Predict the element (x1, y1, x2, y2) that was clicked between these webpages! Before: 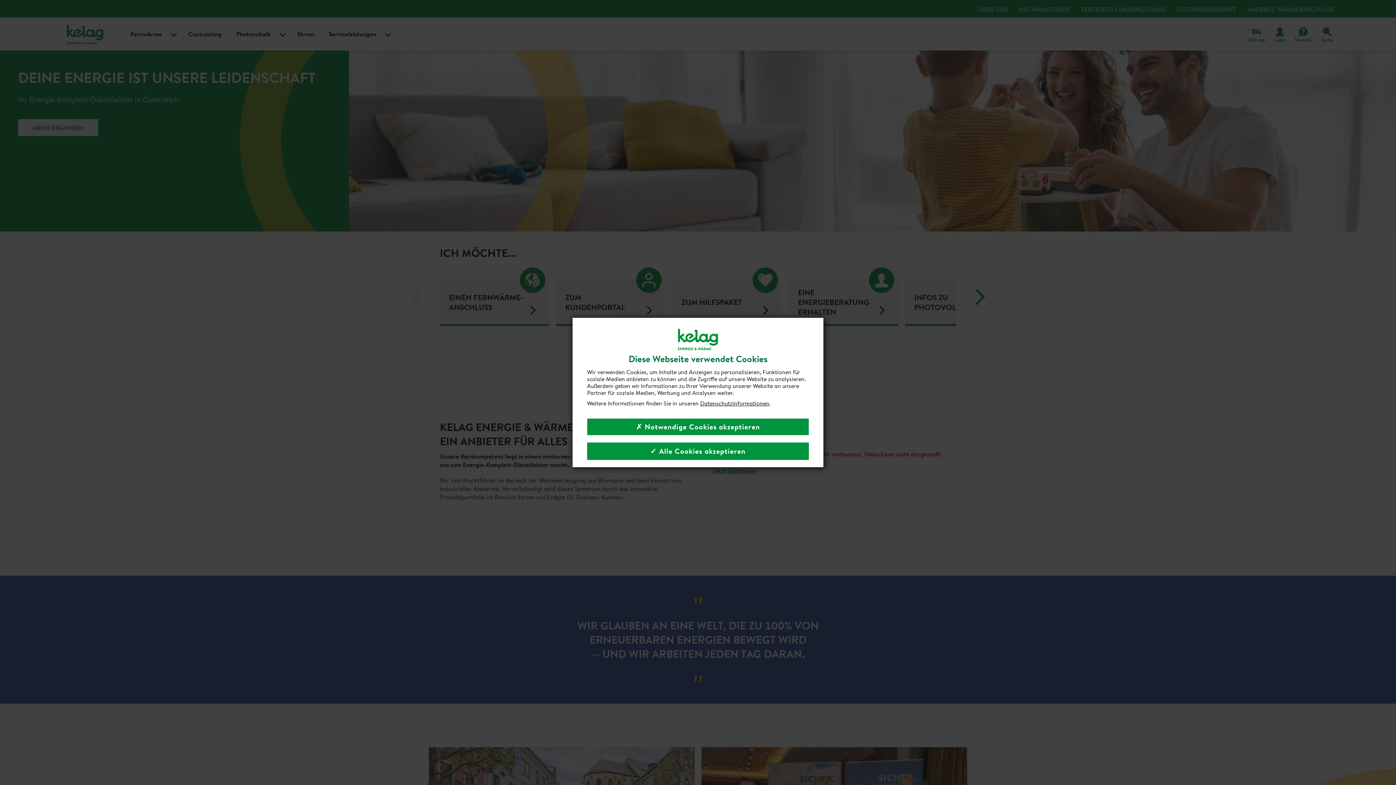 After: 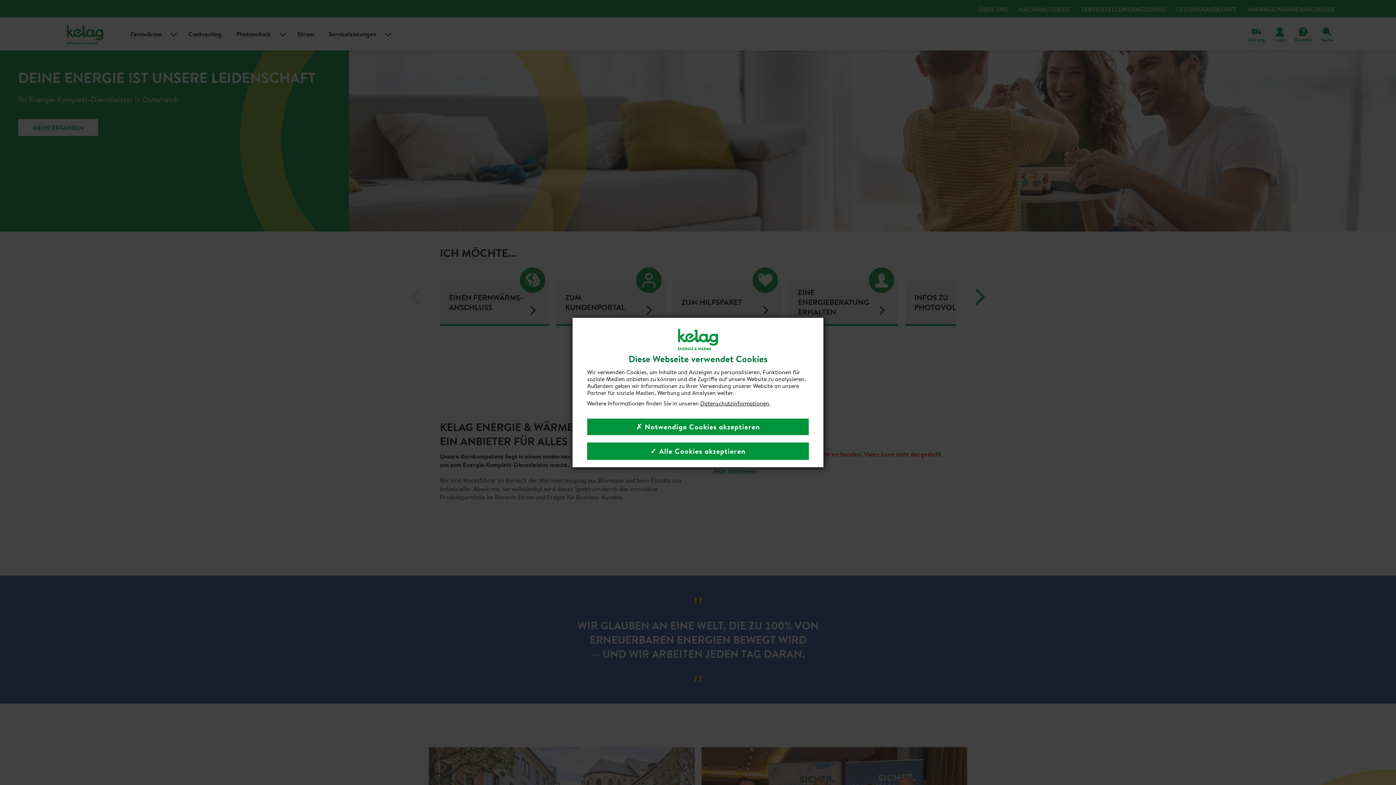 Action: label: Datenschutzinformationen bbox: (700, 399, 769, 407)